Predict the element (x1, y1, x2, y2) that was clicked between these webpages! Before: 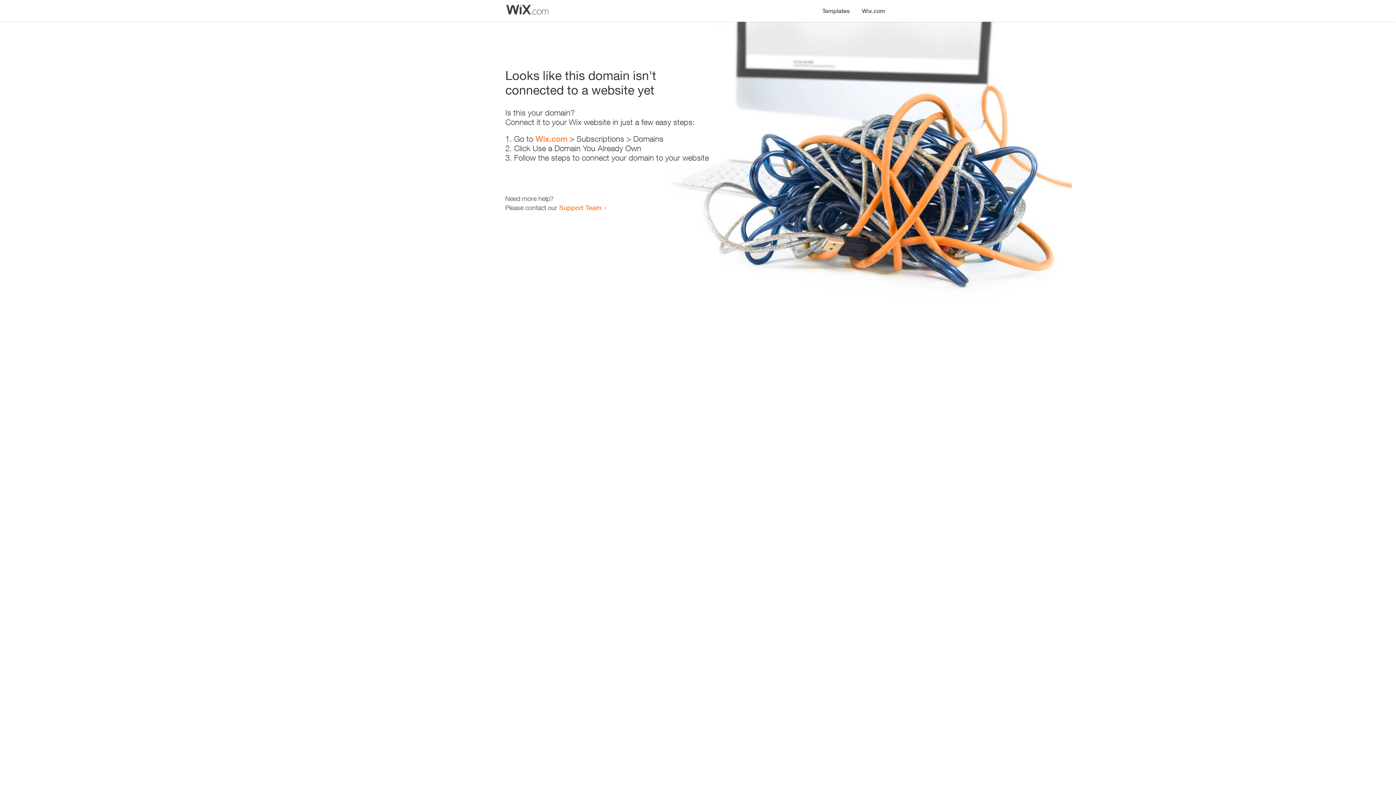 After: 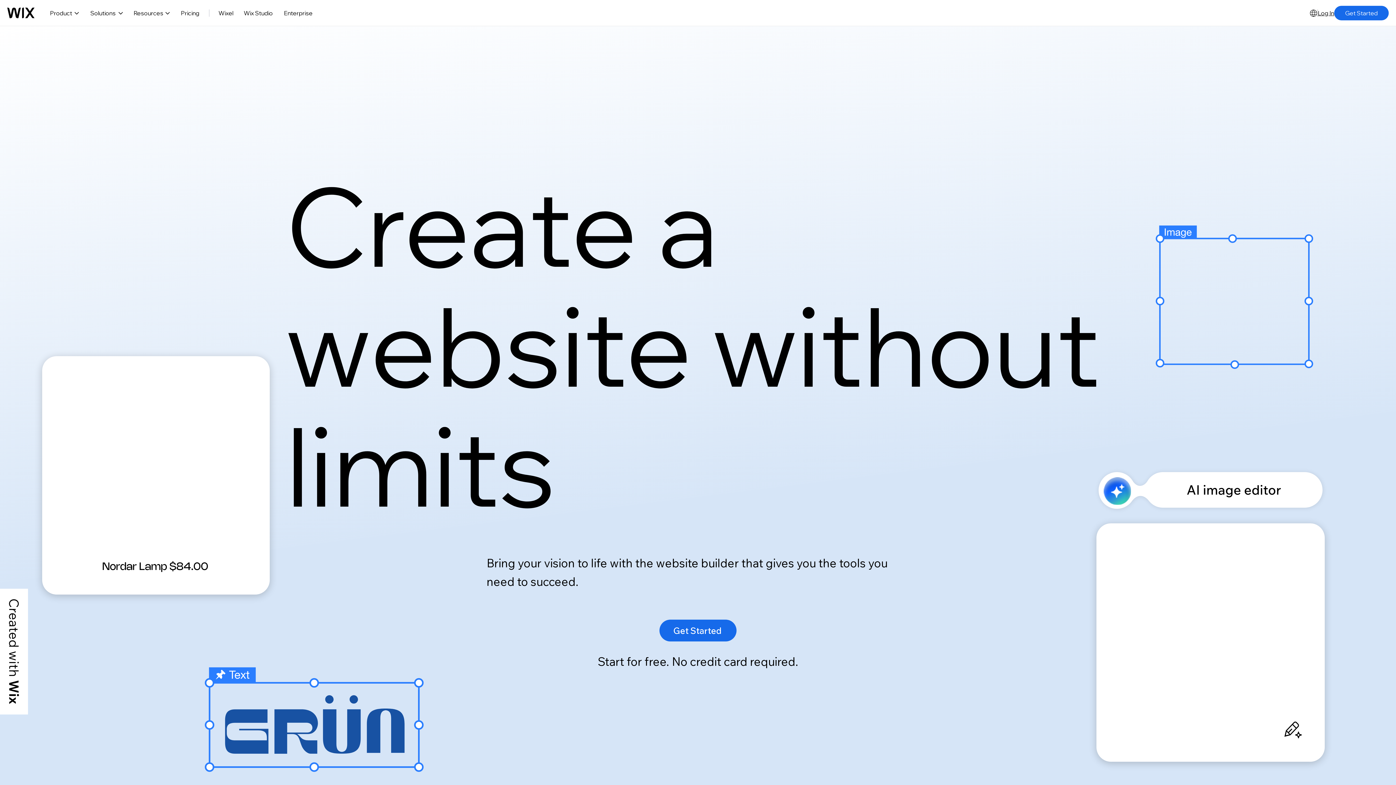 Action: bbox: (535, 134, 567, 143) label: Wix.com